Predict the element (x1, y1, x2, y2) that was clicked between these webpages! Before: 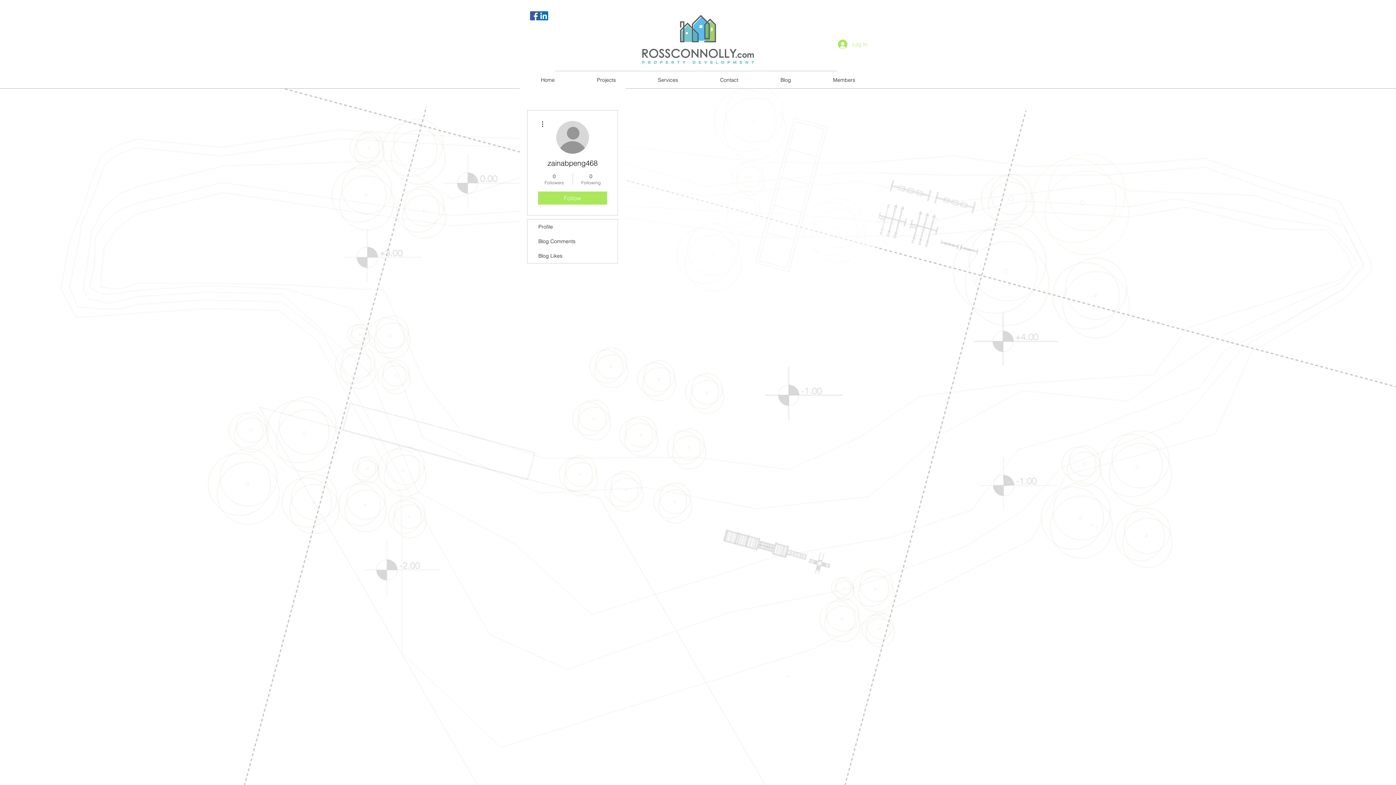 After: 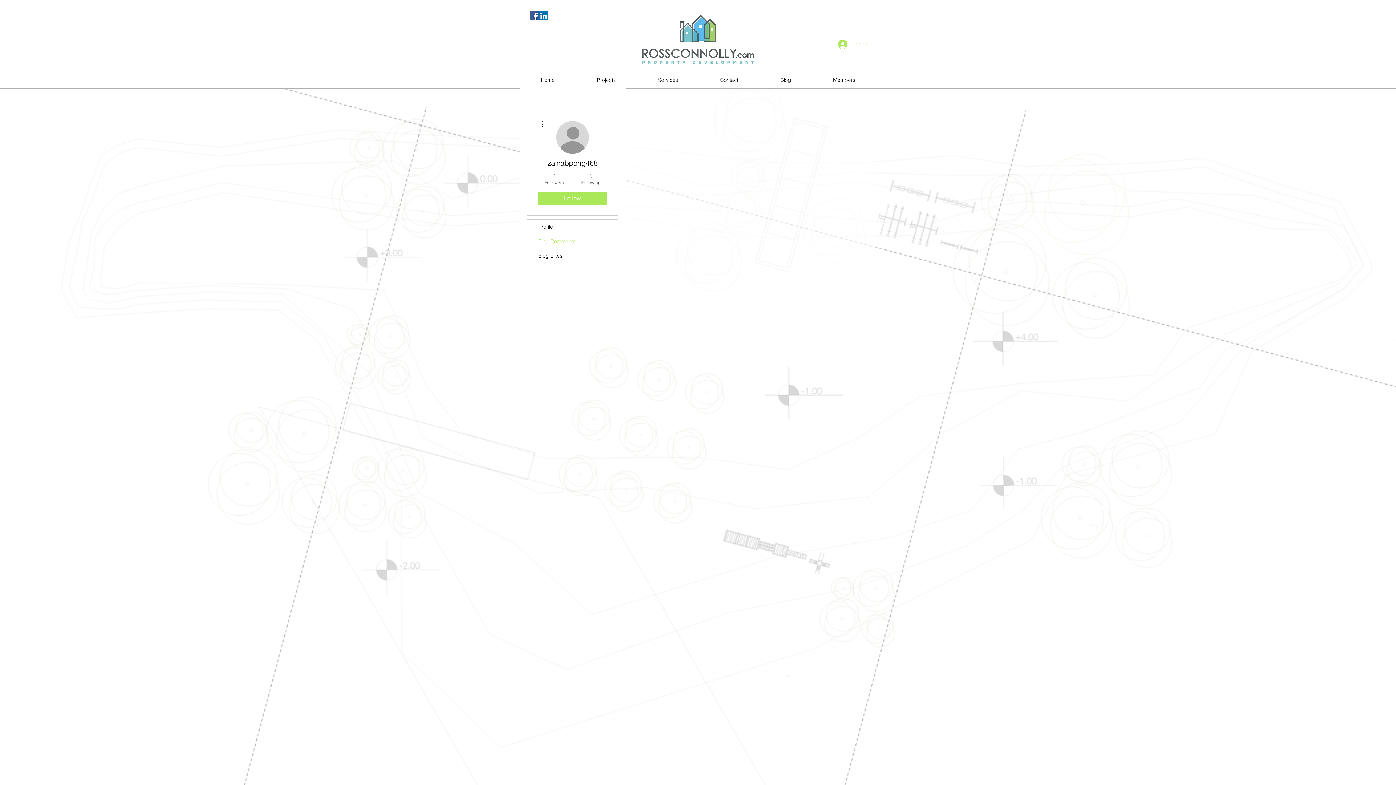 Action: label: Blog Comments bbox: (527, 234, 617, 248)